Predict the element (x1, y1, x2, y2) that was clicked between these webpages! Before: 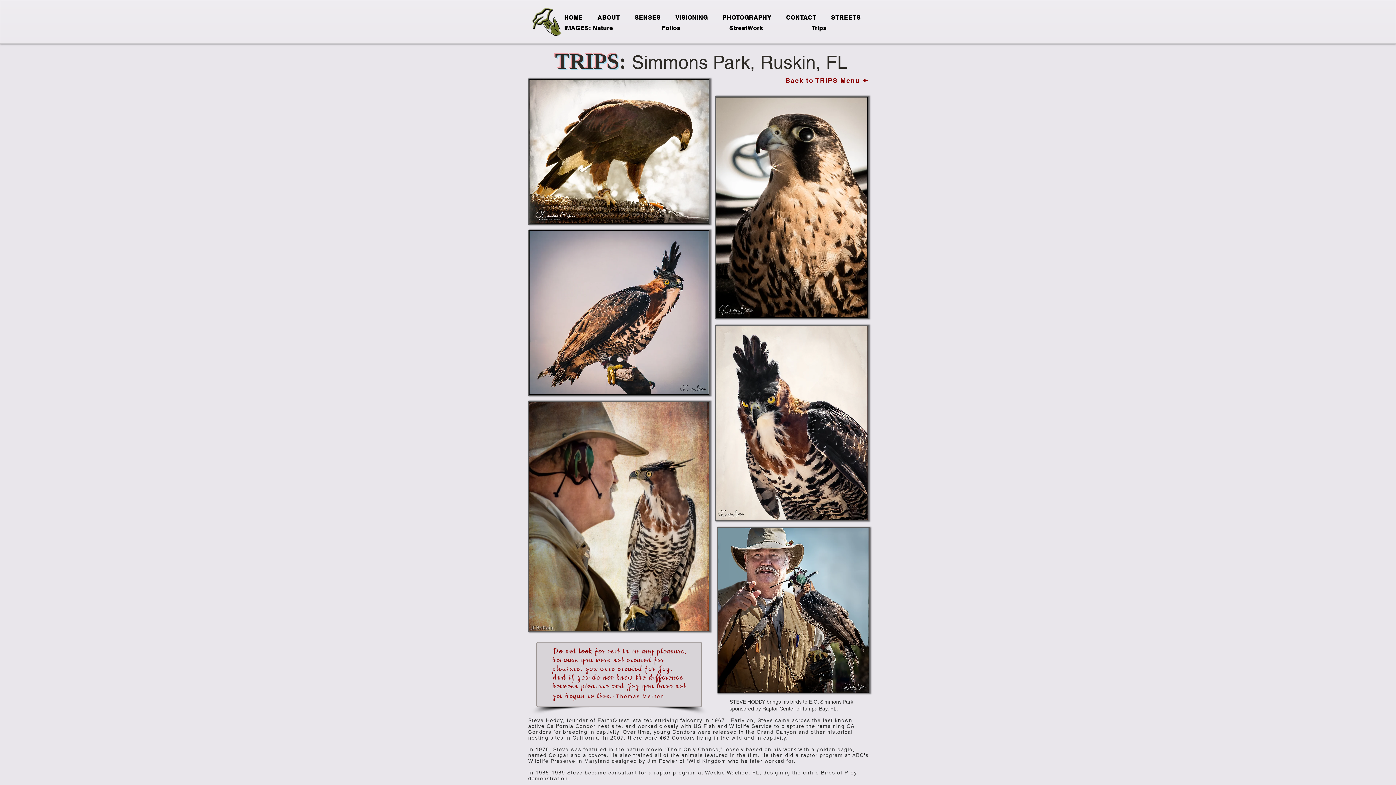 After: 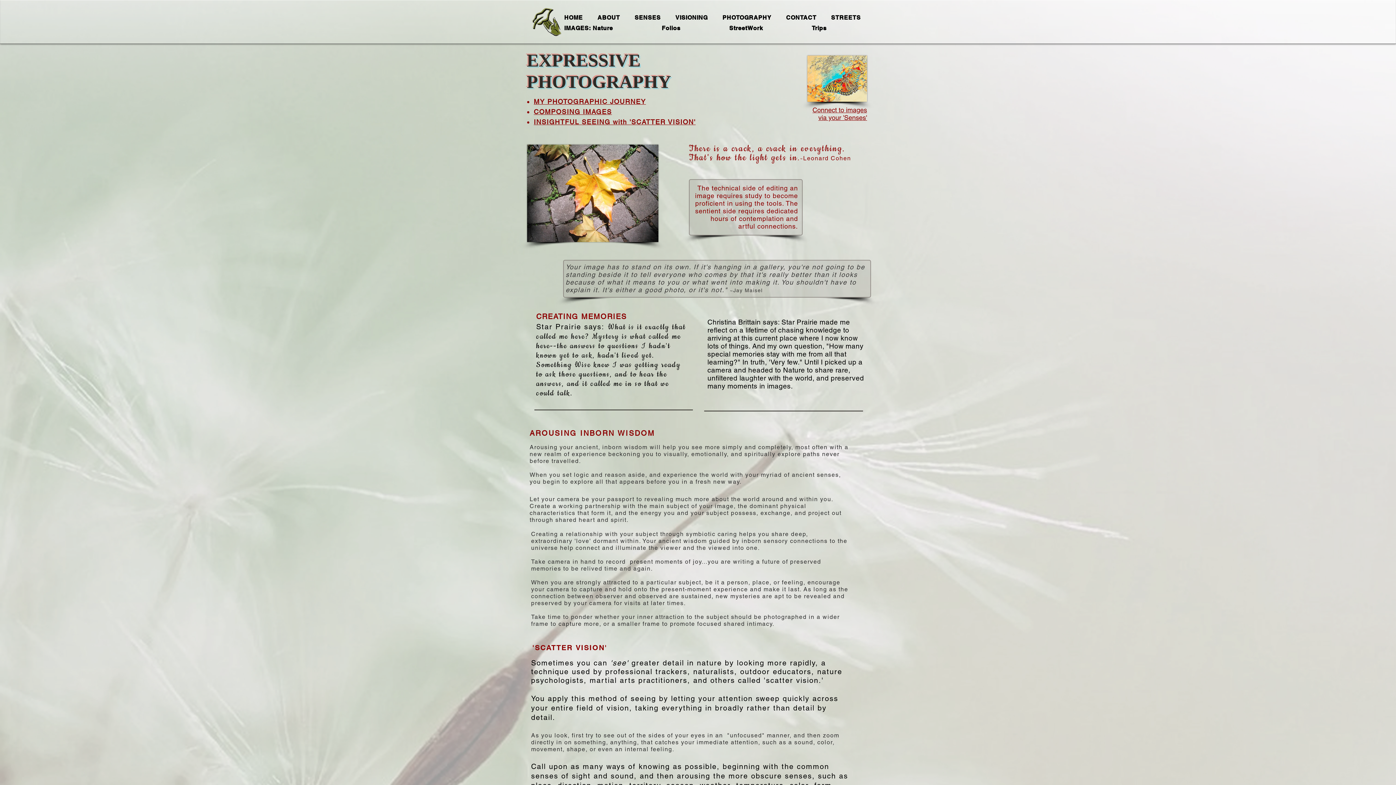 Action: bbox: (721, 12, 779, 22) label: PHOTOGRAPHY